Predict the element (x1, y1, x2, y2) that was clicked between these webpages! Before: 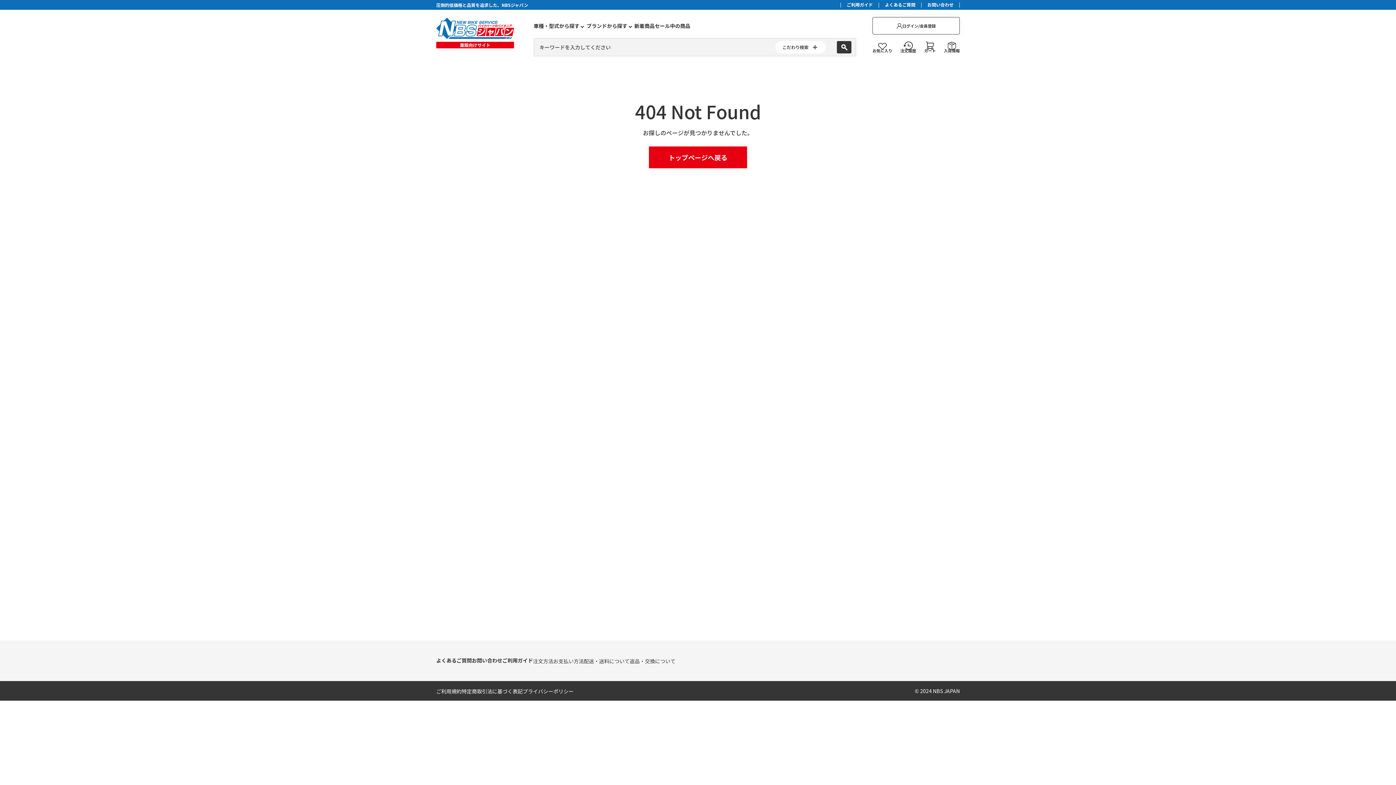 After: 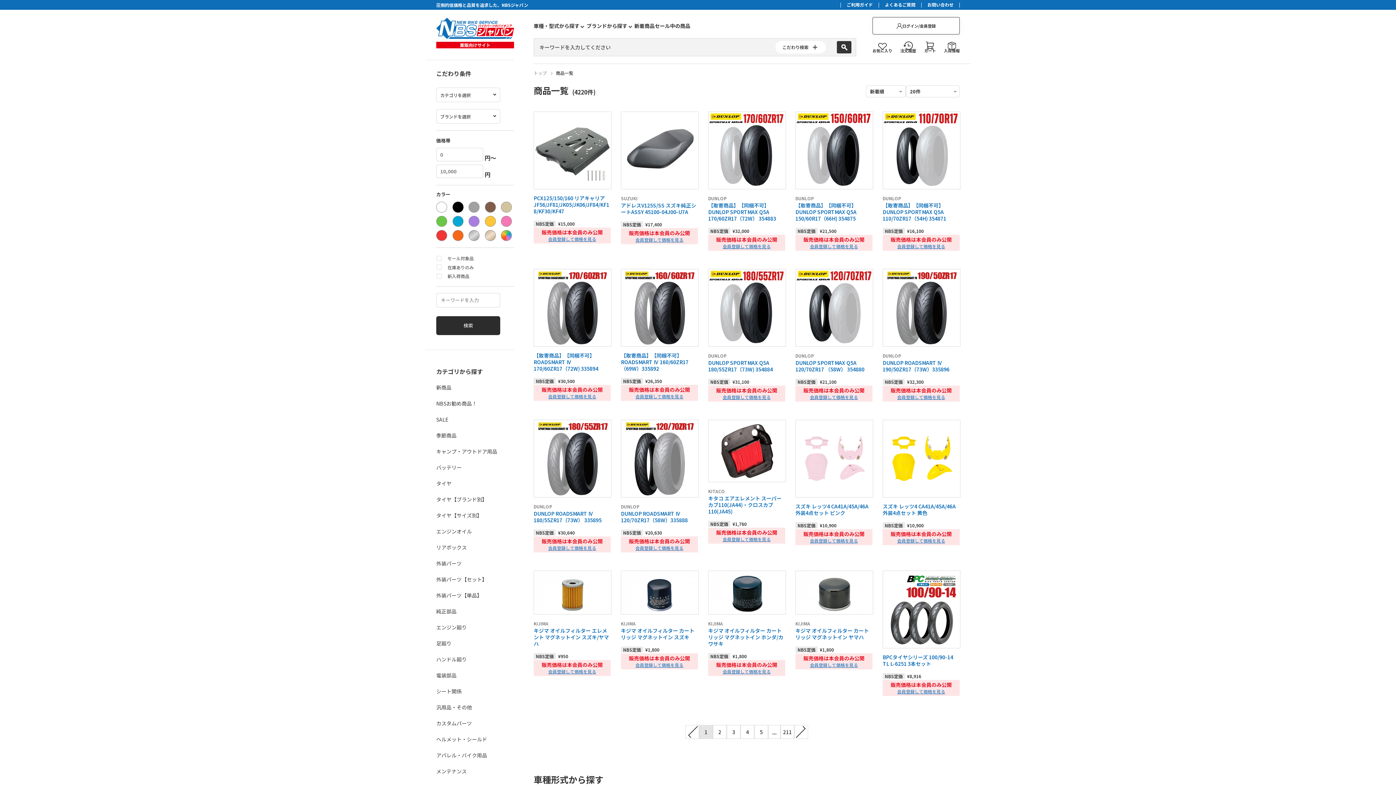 Action: bbox: (634, 22, 654, 29) label: 新着商品